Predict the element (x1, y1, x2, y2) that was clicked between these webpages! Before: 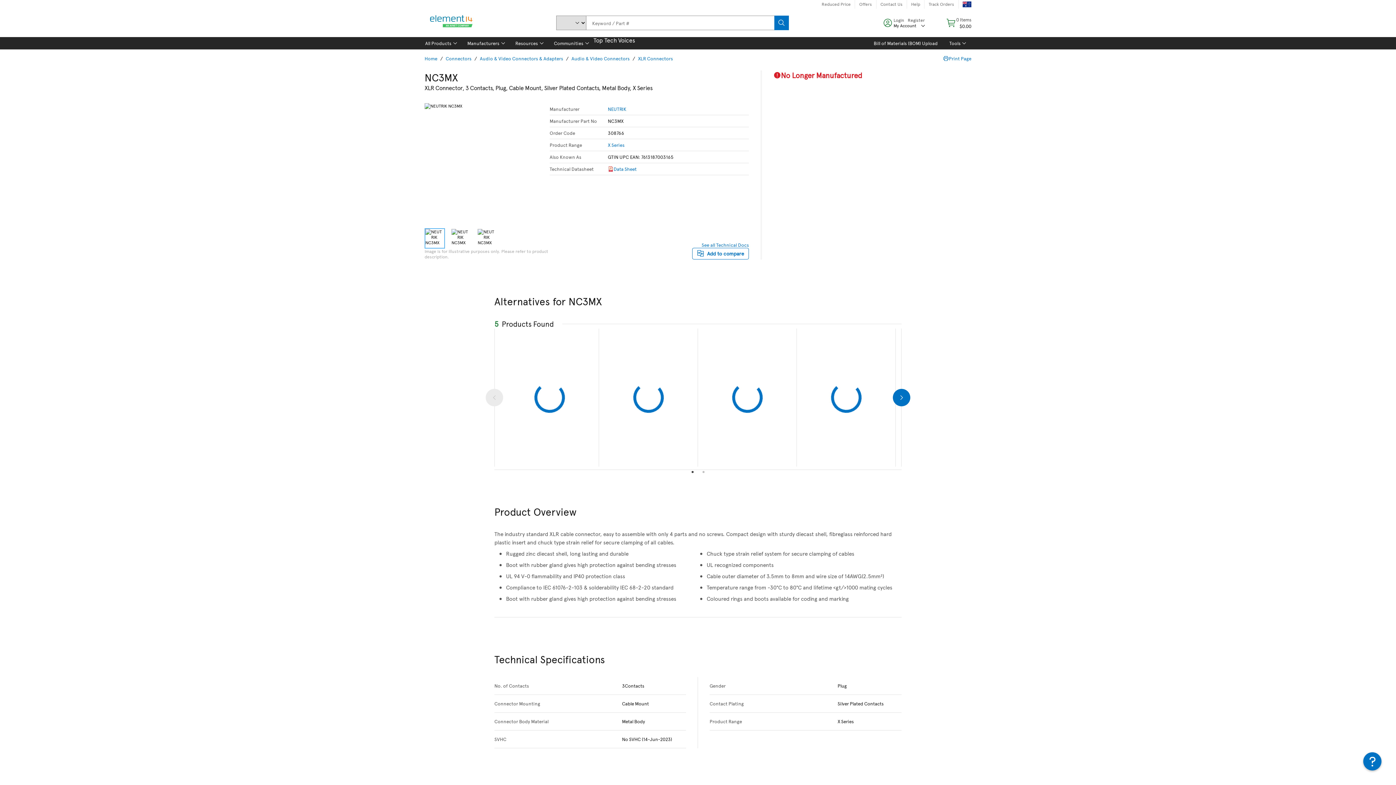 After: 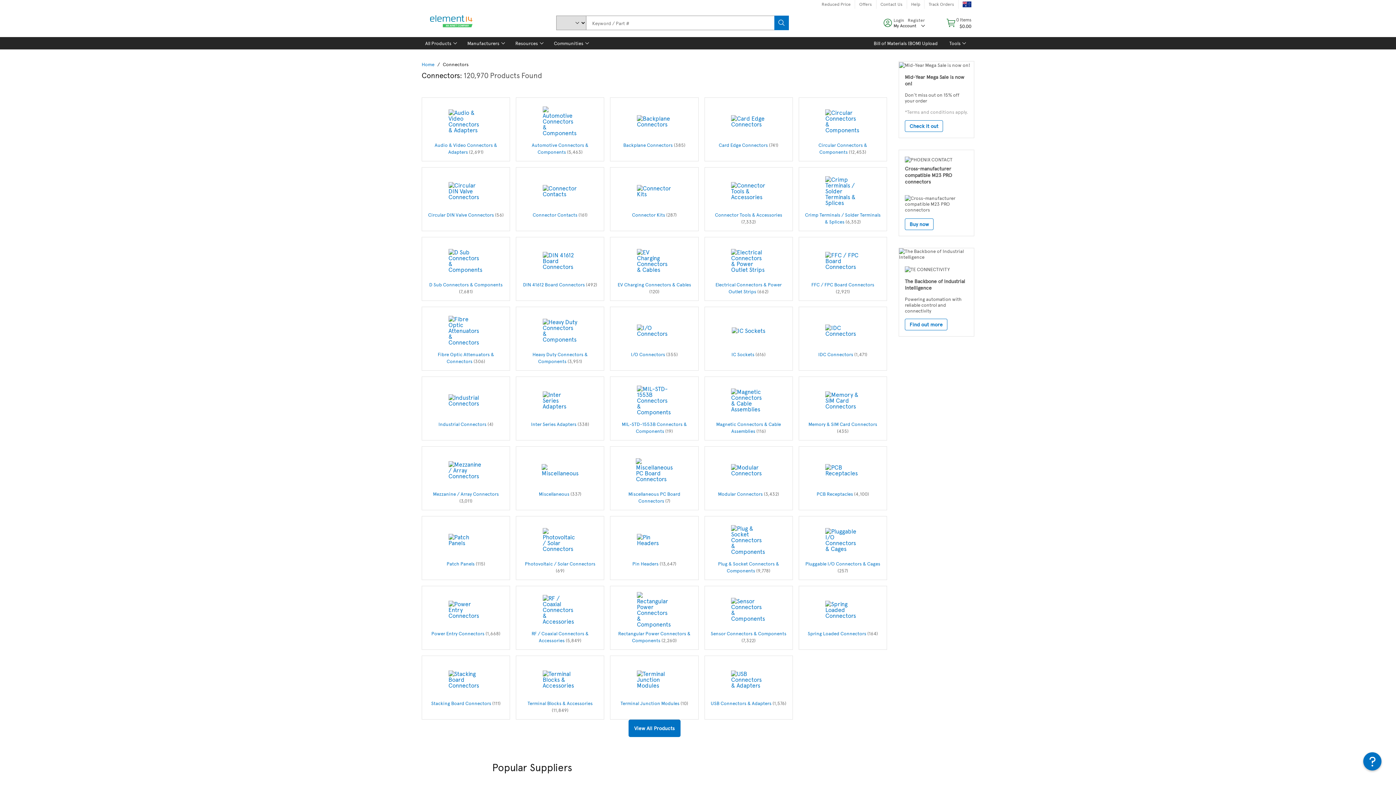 Action: bbox: (445, 55, 471, 61) label: Connectors